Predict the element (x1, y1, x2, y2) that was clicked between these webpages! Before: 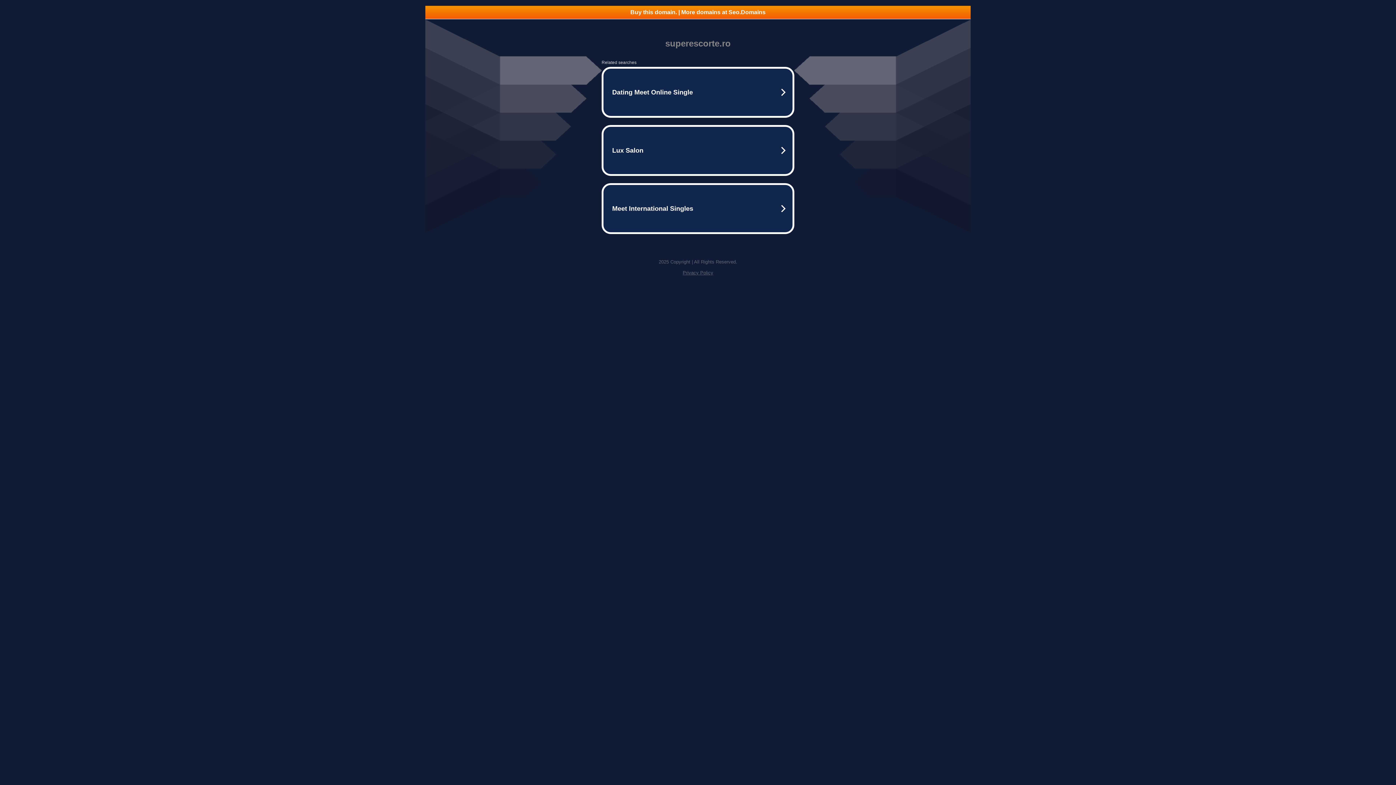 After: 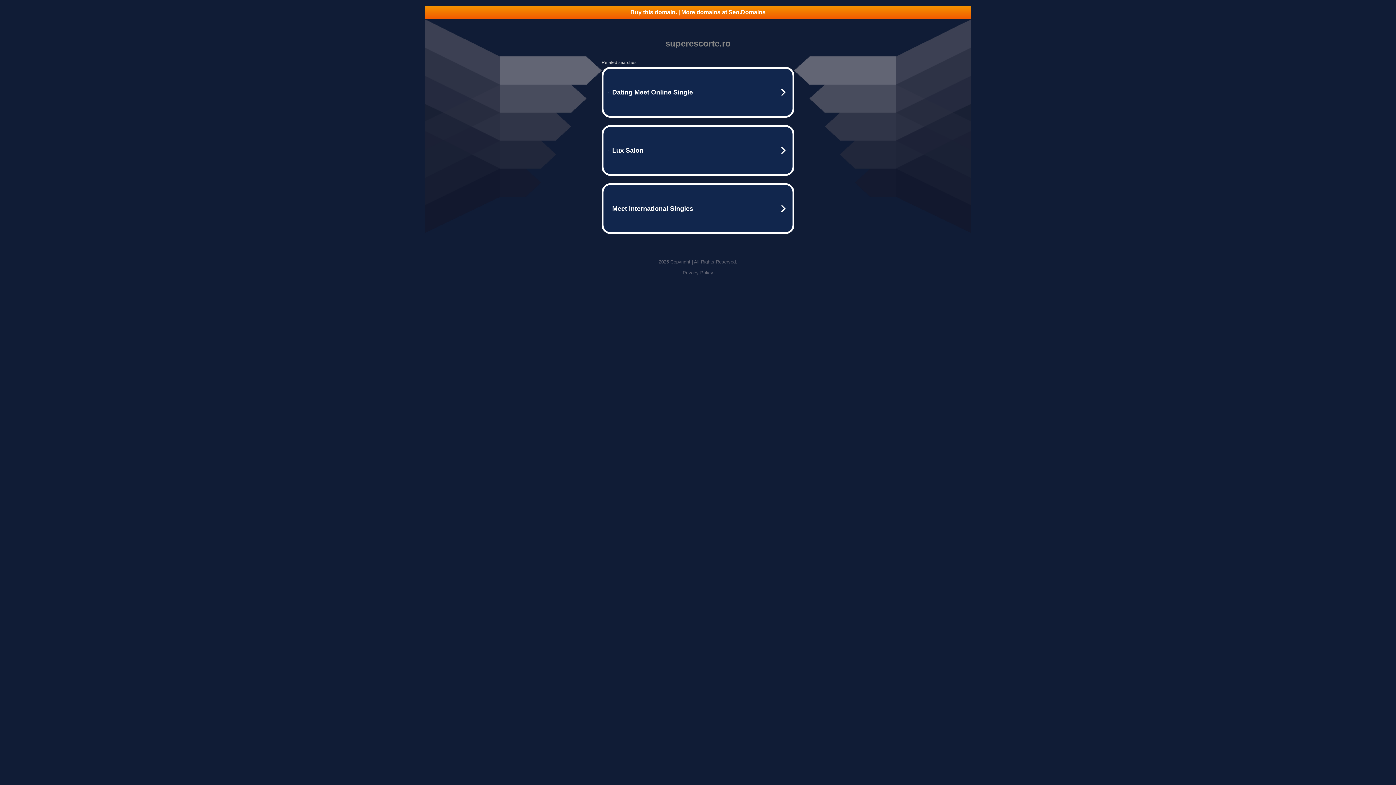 Action: label: Privacy Policy bbox: (682, 270, 713, 275)